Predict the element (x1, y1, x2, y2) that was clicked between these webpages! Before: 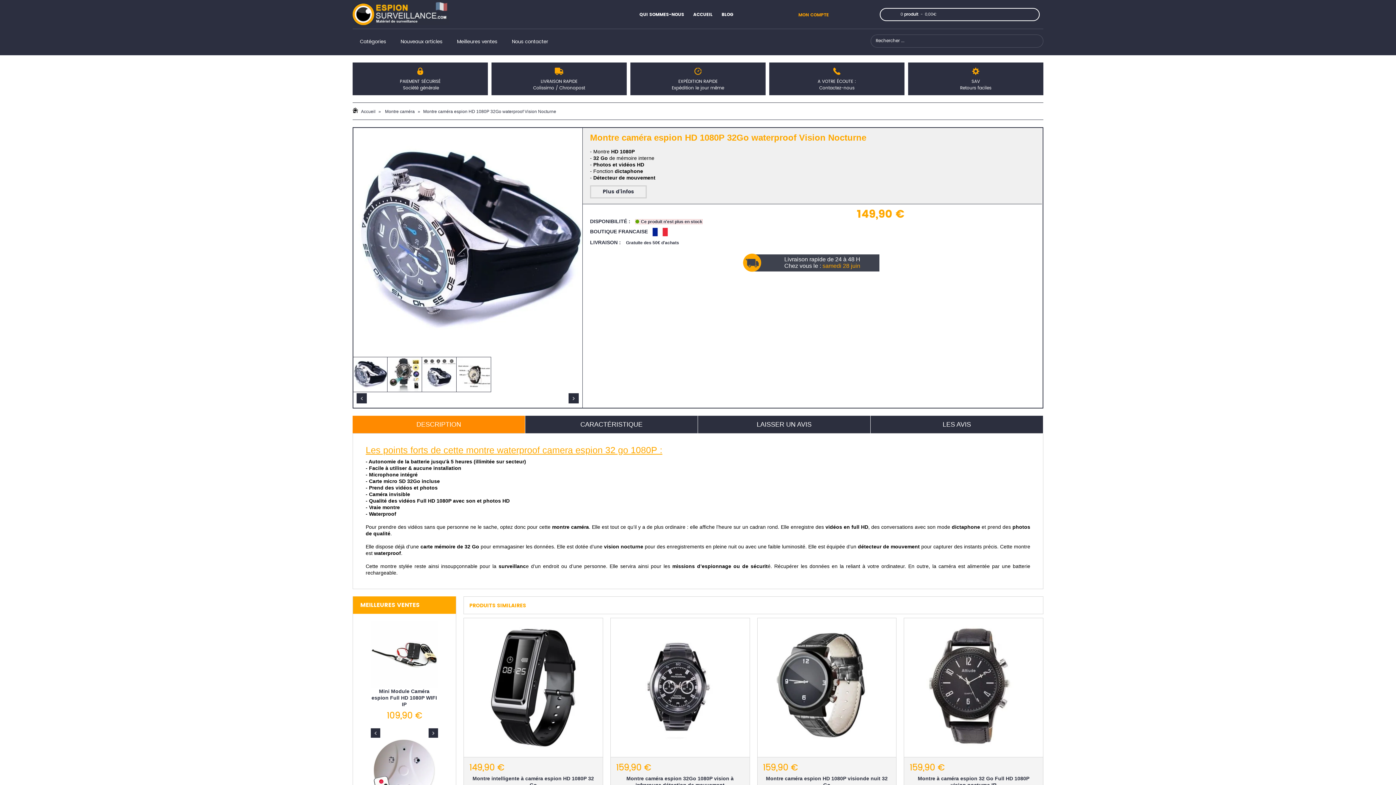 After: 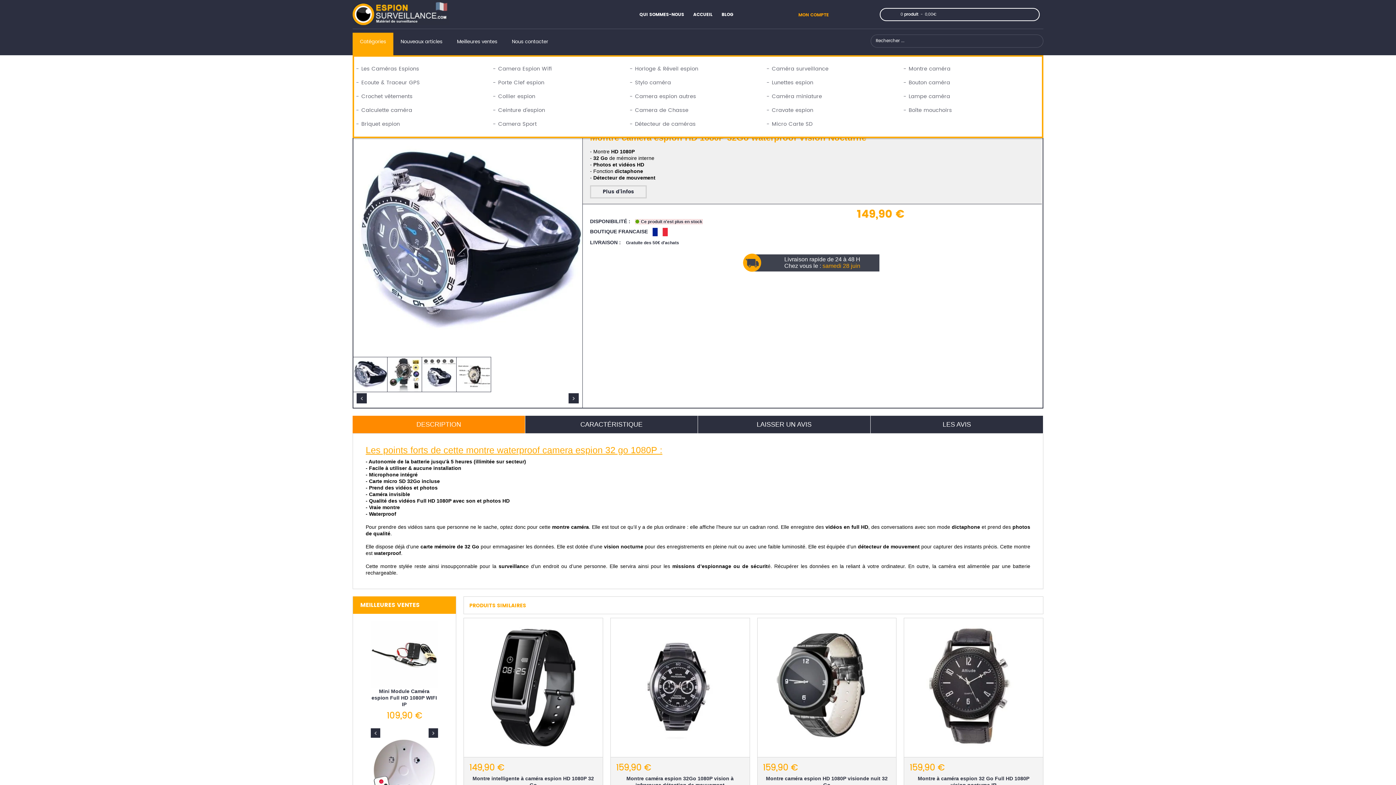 Action: bbox: (352, 32, 393, 55) label: Catégories